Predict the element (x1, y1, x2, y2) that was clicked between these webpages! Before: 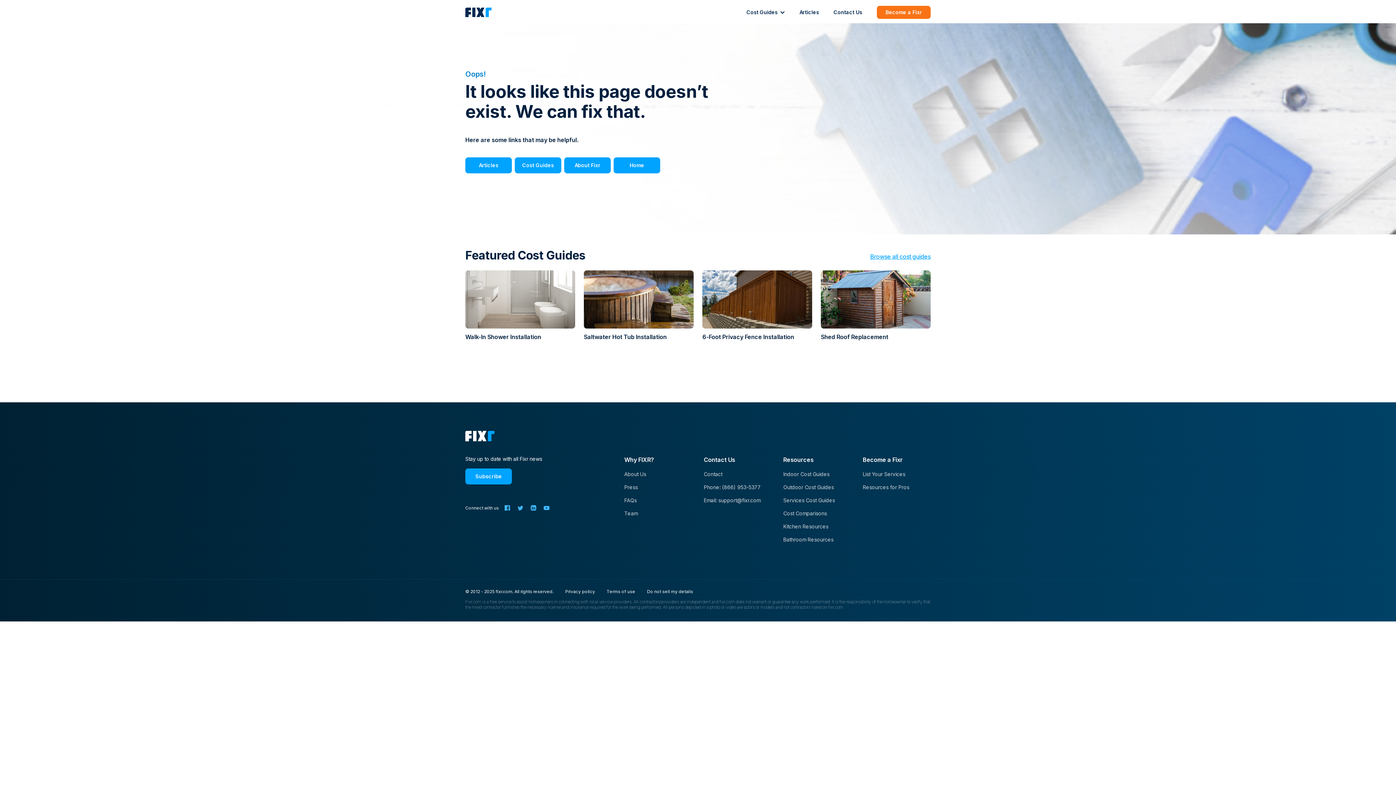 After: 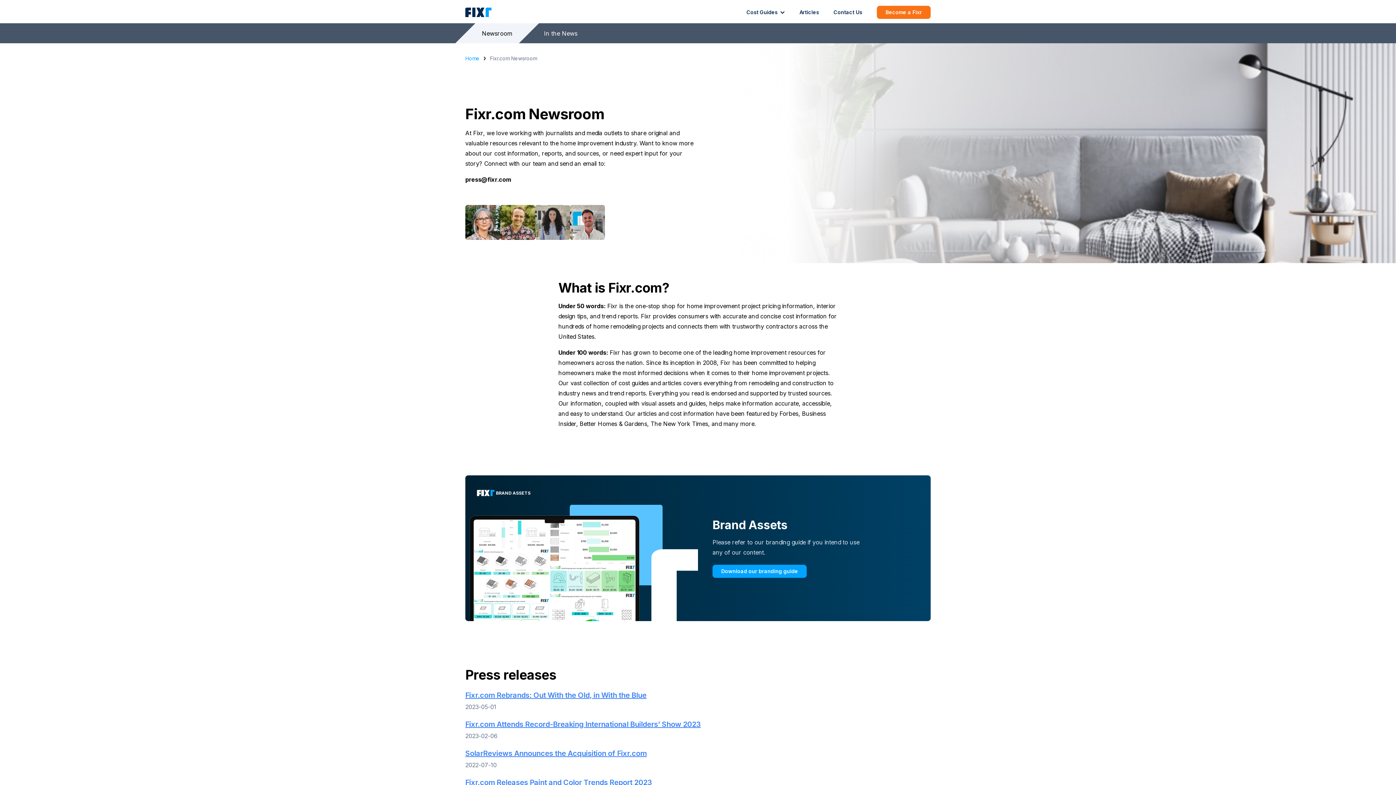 Action: label: Press bbox: (624, 484, 692, 491)